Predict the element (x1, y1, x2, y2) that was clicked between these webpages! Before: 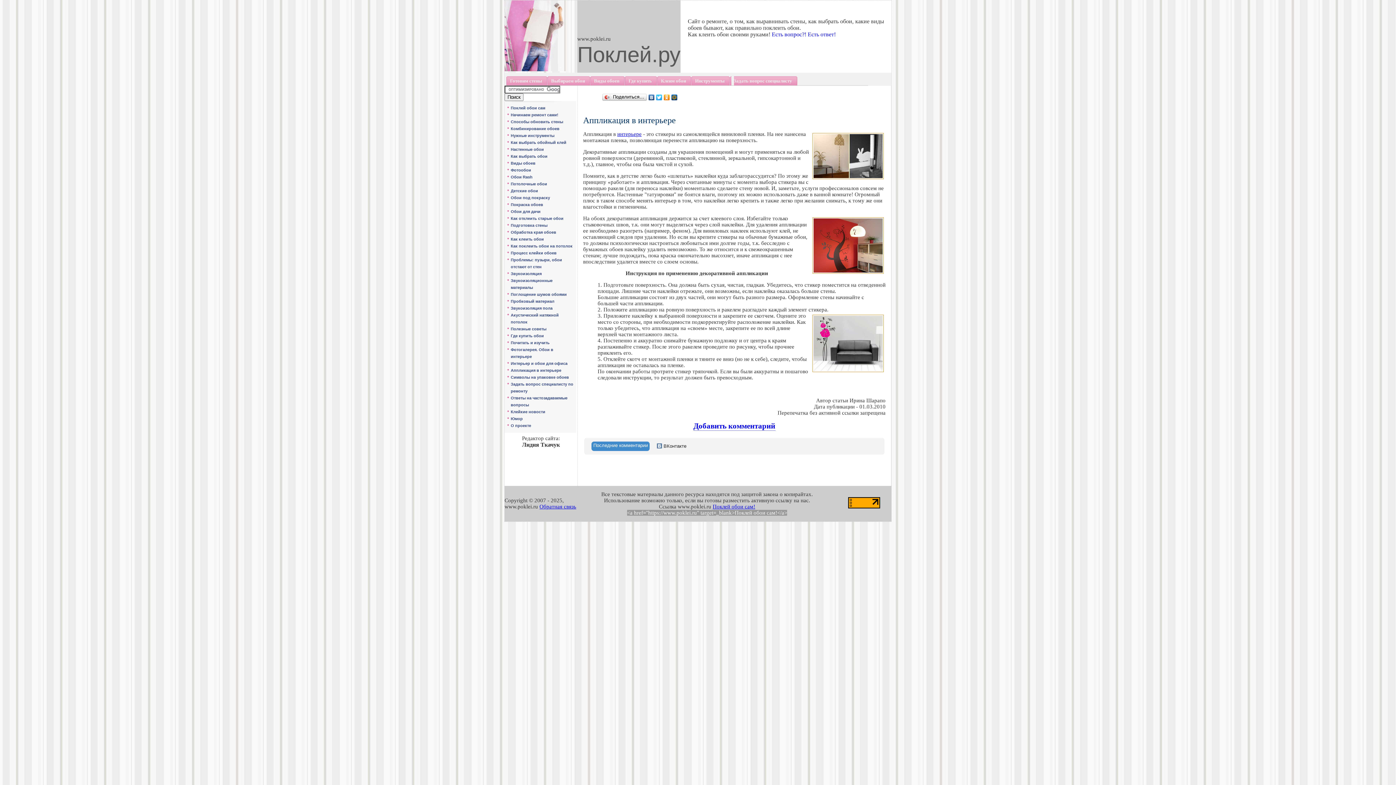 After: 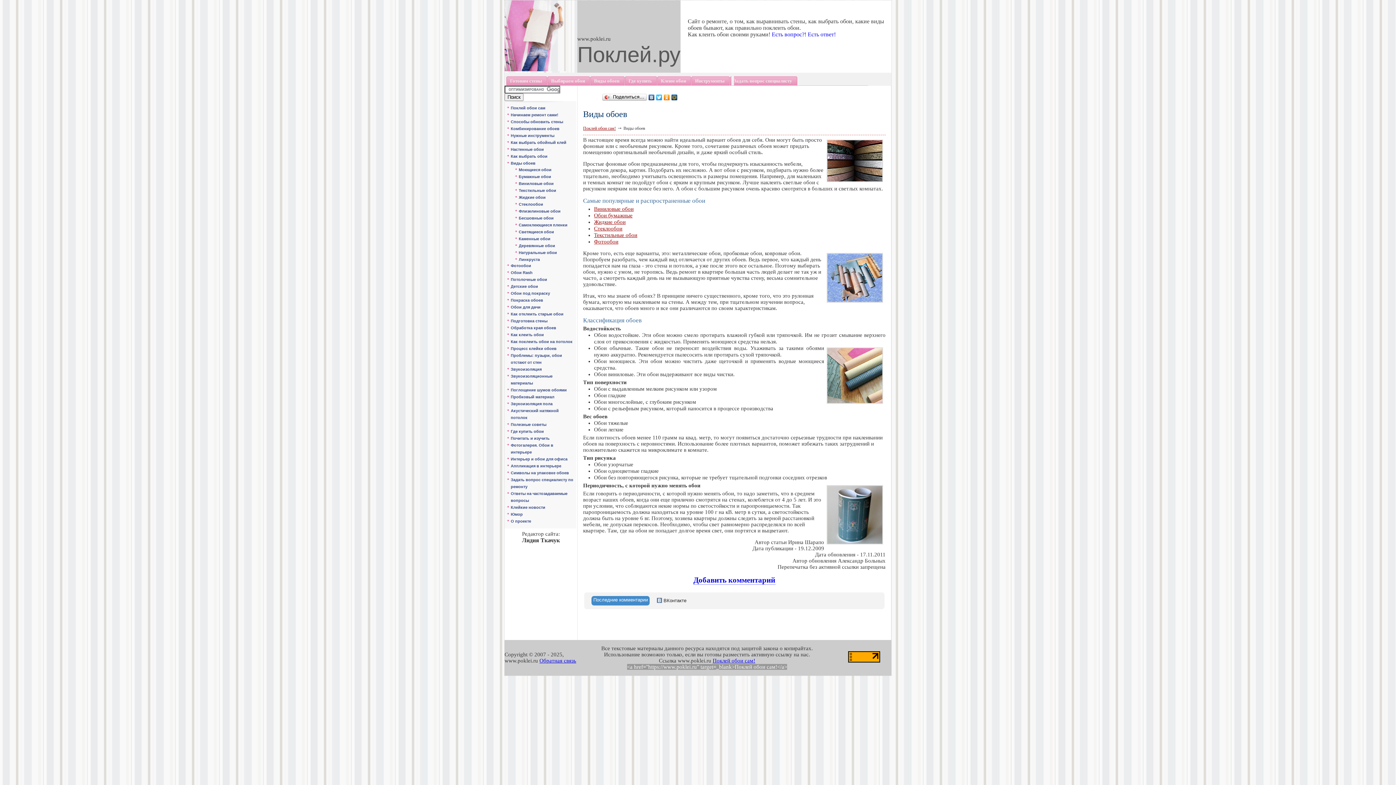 Action: bbox: (507, 160, 574, 166) label: Виды обоев